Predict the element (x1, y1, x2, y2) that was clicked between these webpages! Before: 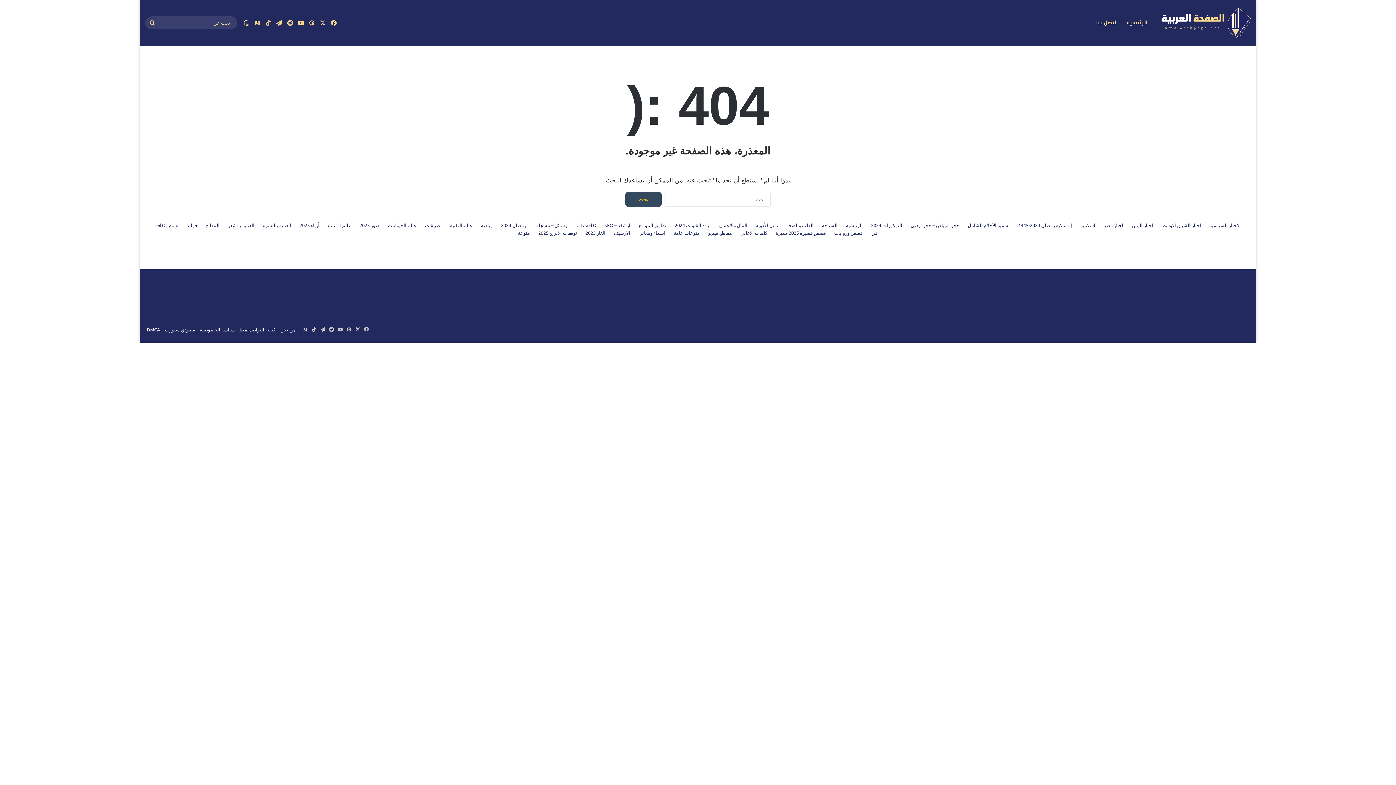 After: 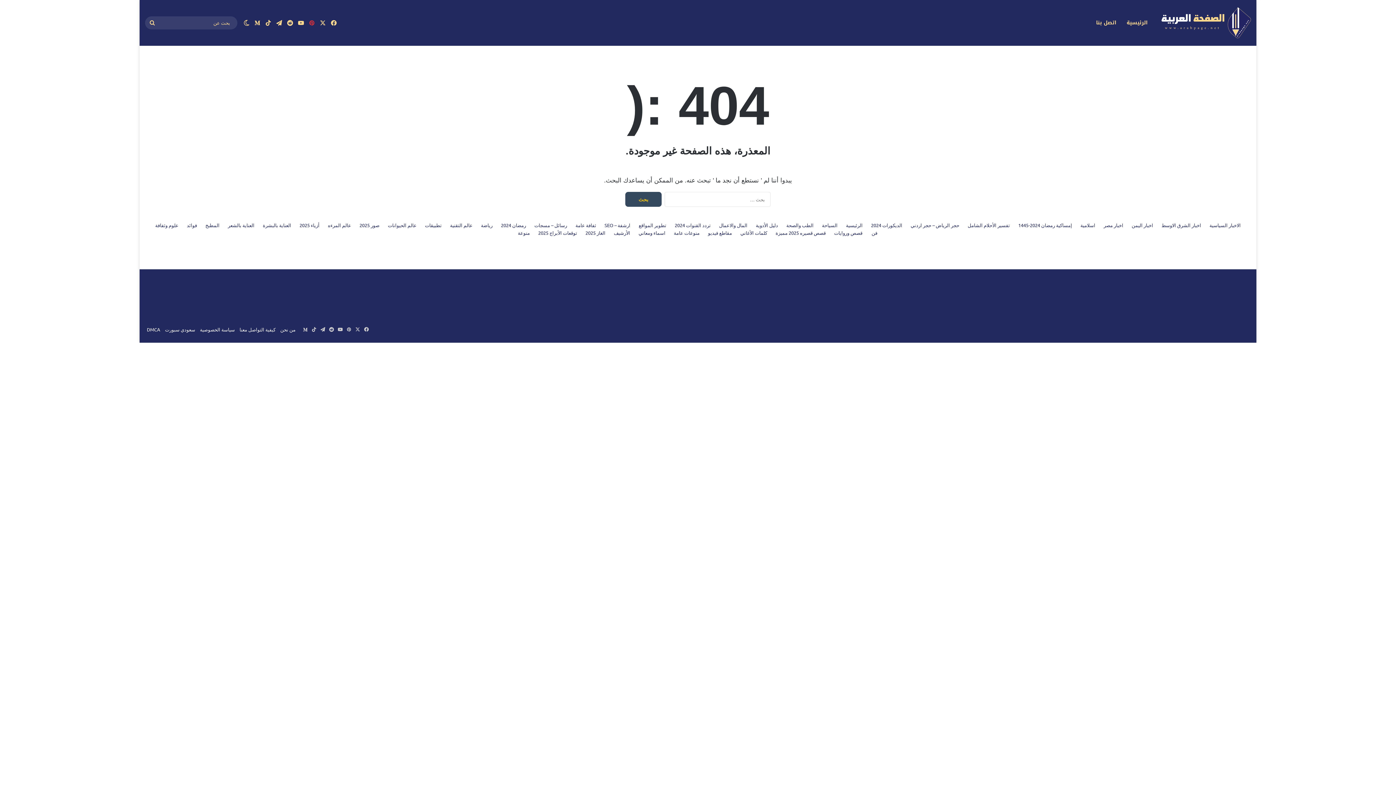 Action: bbox: (306, 0, 317, 45) label: بينتيريست